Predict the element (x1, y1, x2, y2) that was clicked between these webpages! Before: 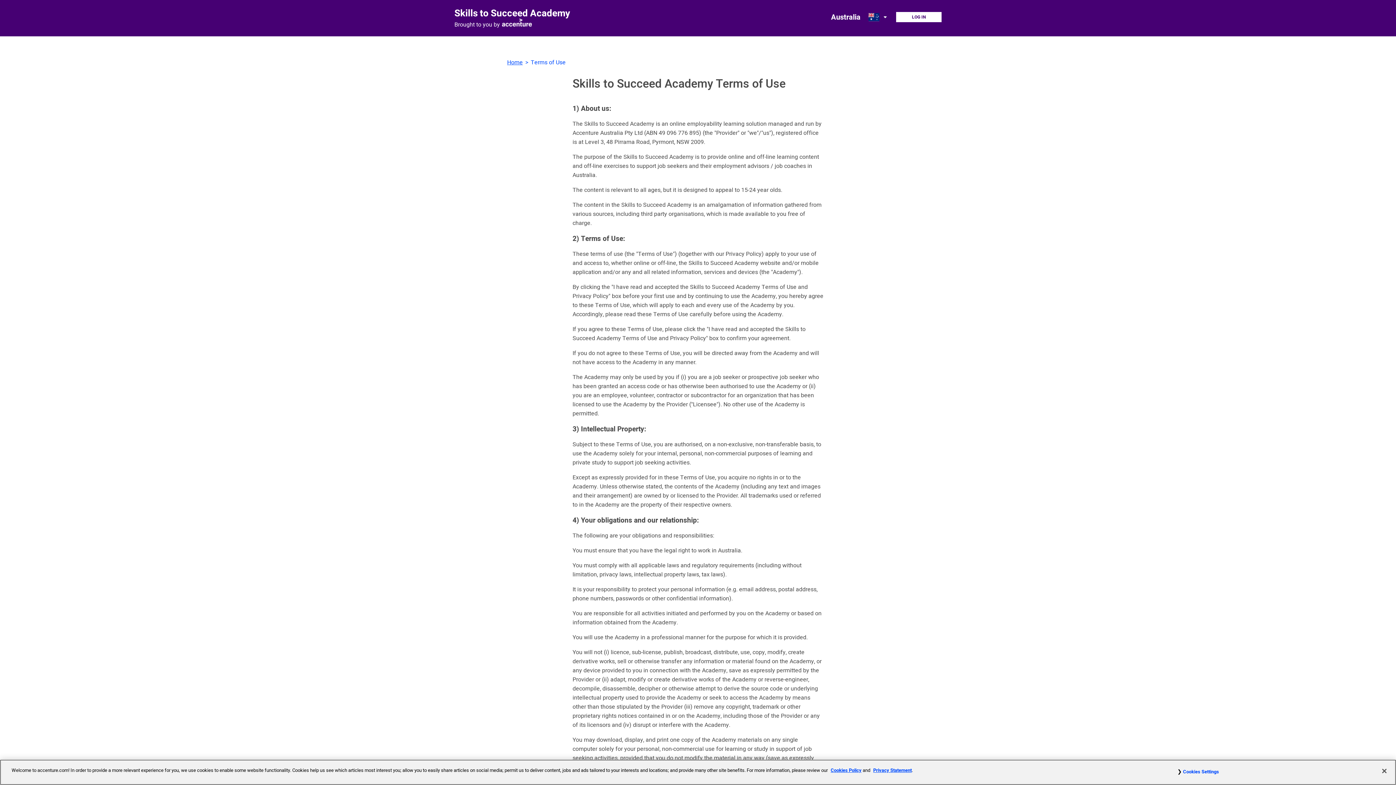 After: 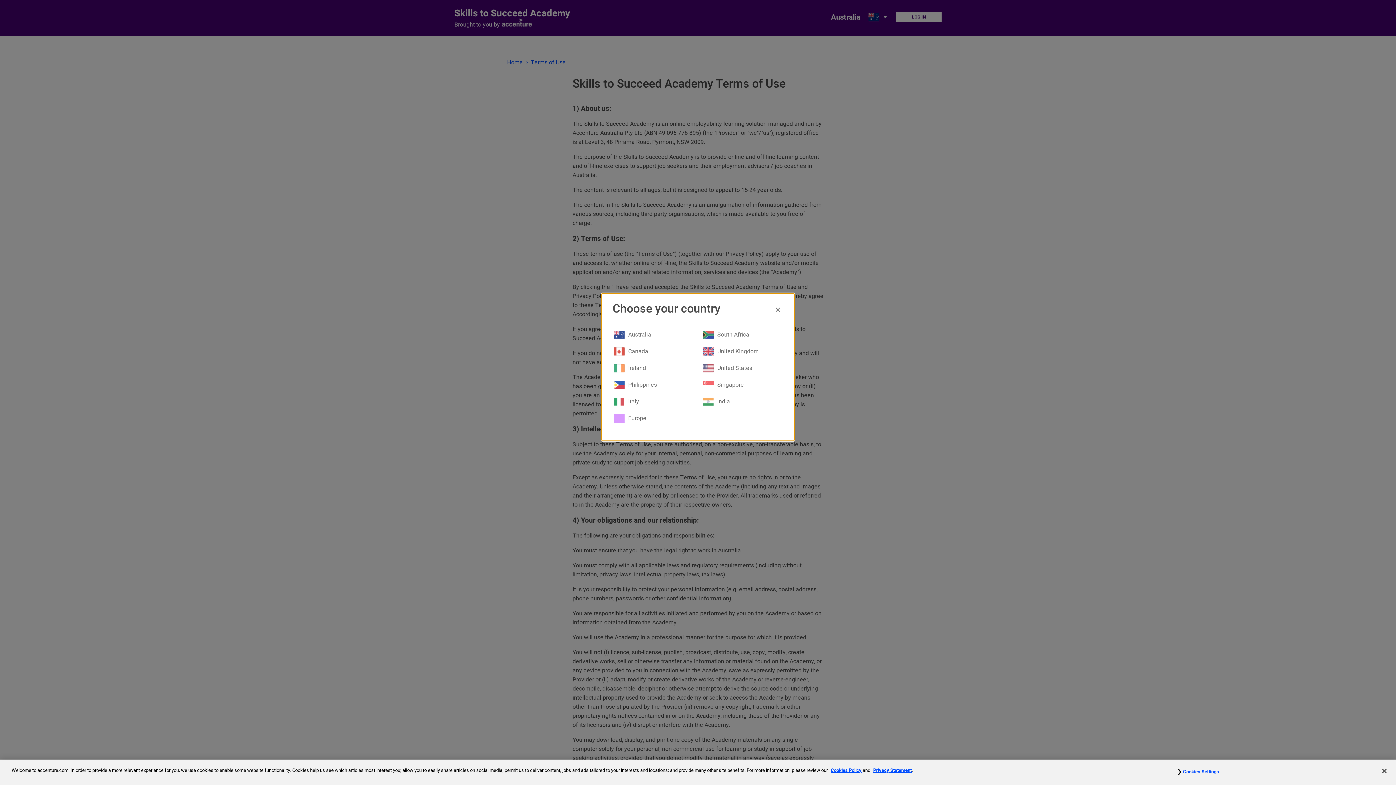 Action: bbox: (867, 12, 889, 22) label: Open change country dialog. Selected country is Australia.